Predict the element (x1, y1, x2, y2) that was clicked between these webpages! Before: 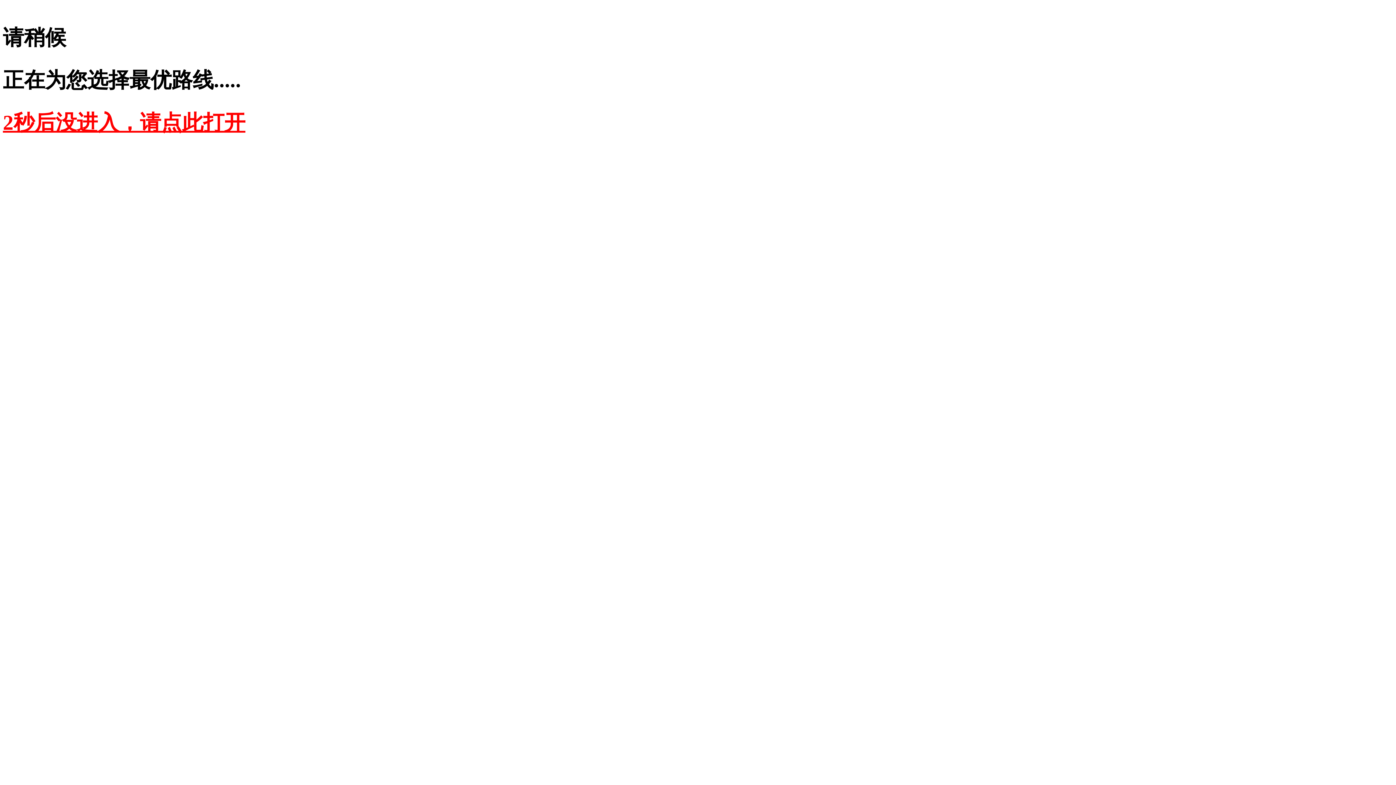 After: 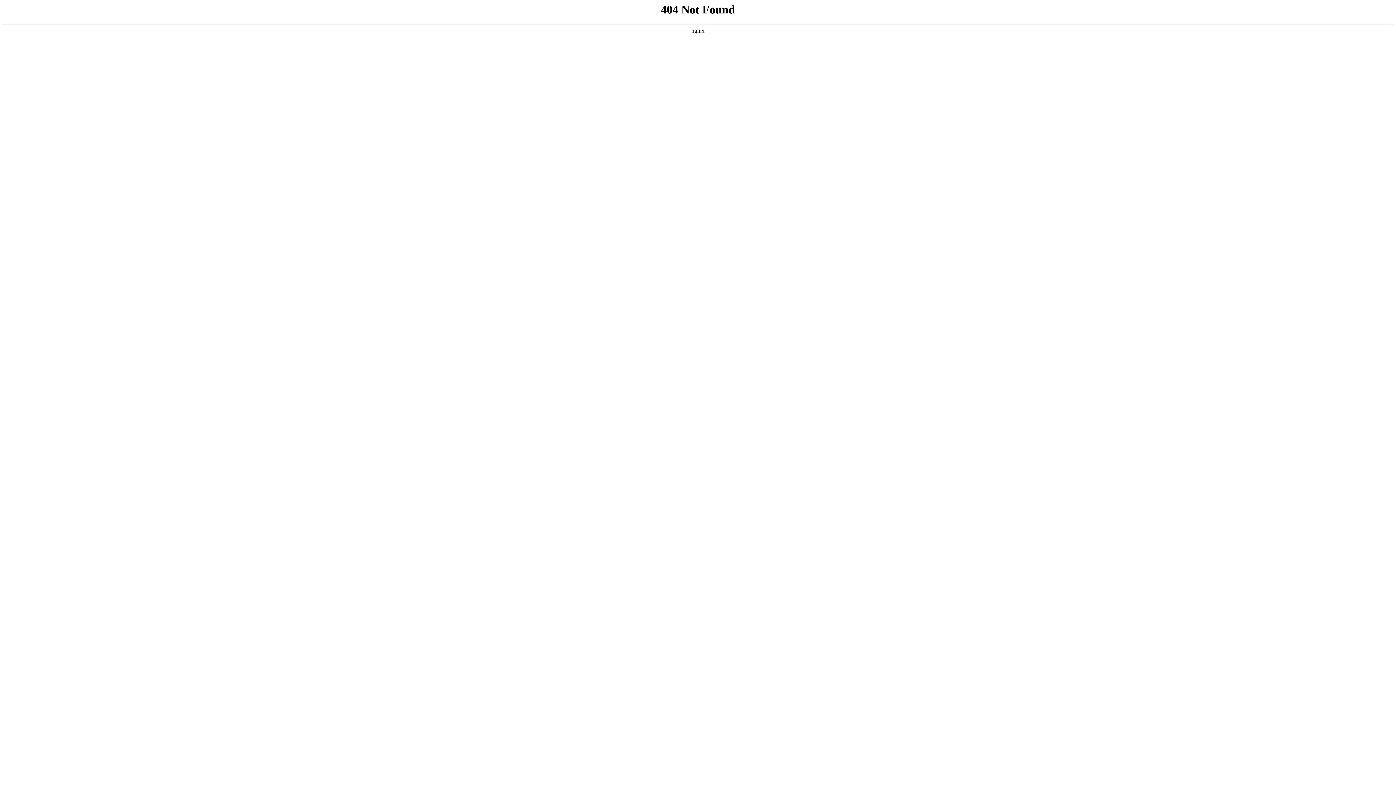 Action: label: 2秒后没进入，请点此打开 bbox: (2, 110, 245, 134)